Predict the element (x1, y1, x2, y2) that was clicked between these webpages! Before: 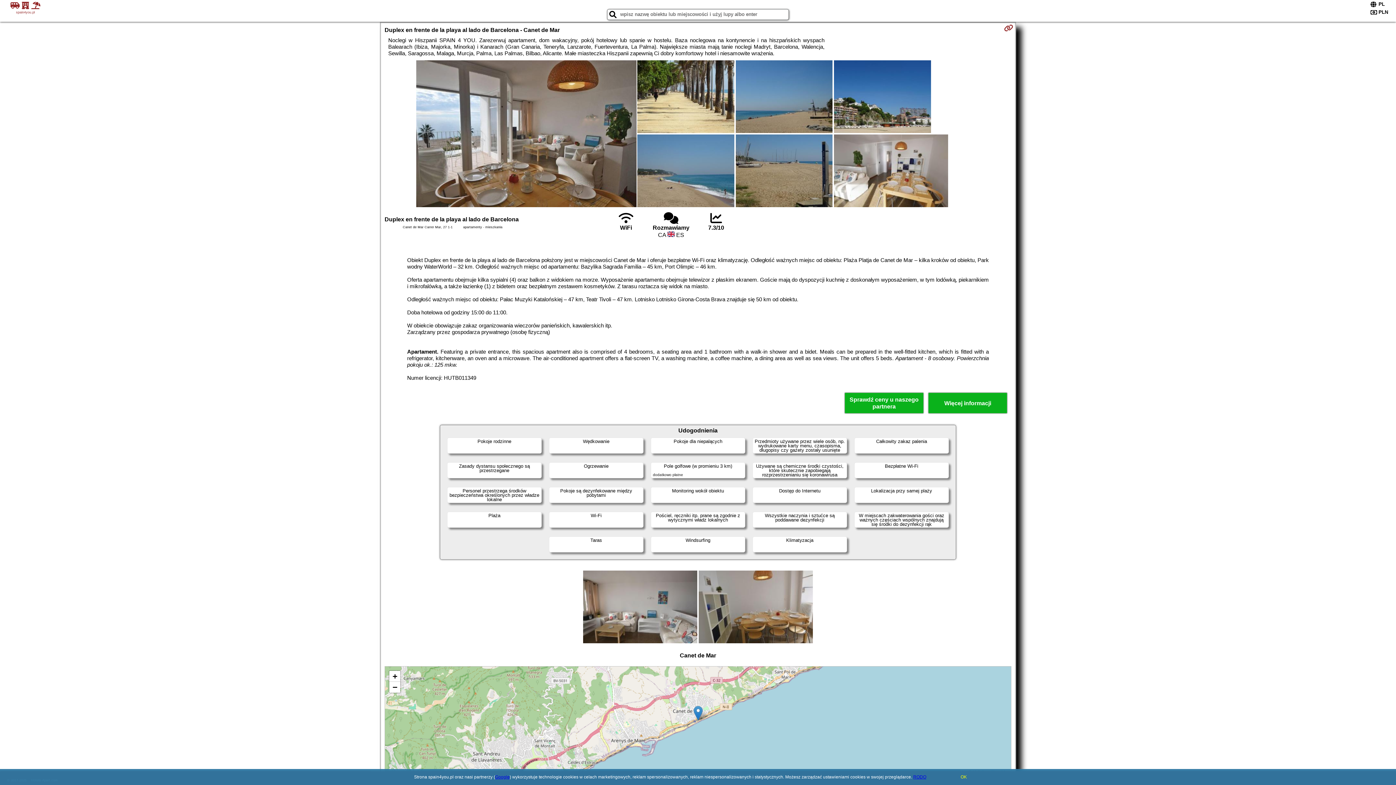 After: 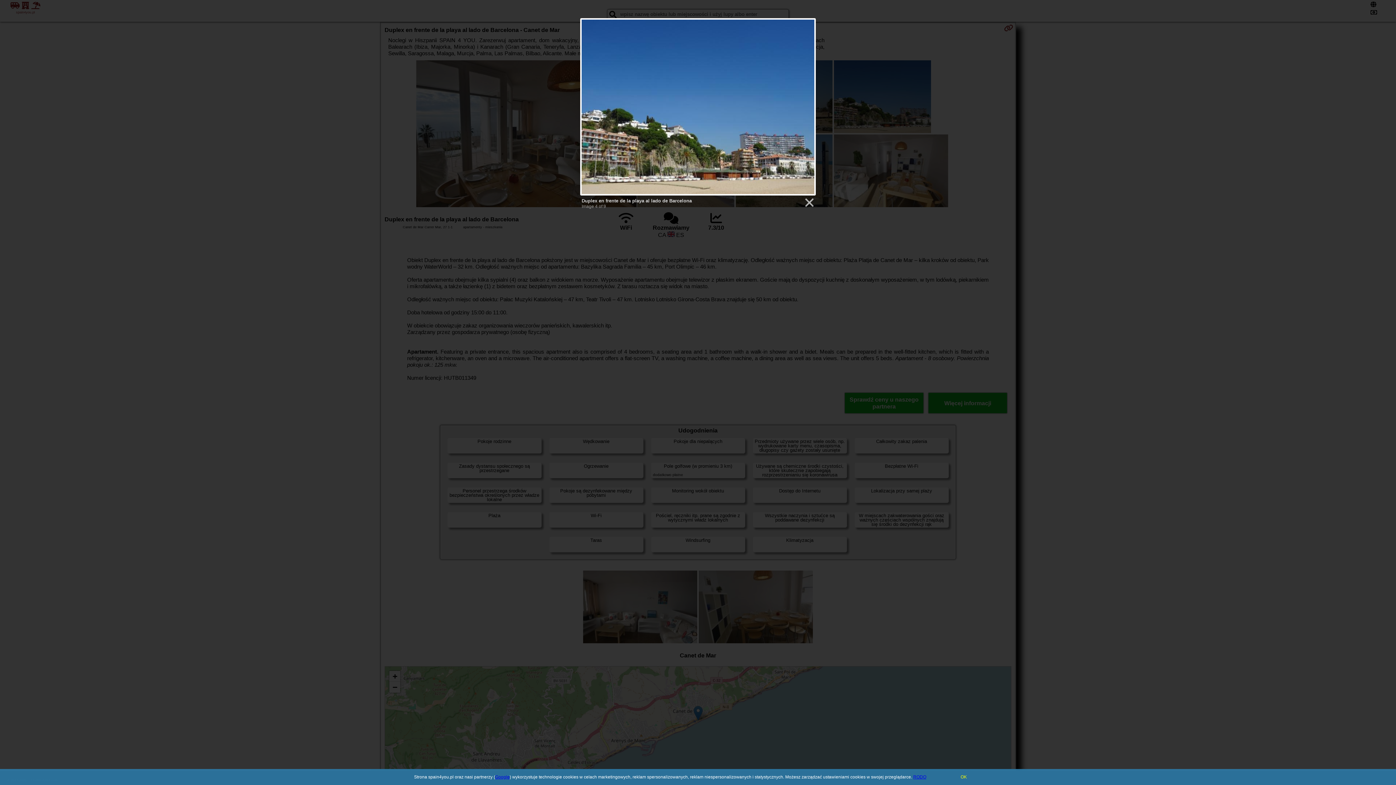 Action: bbox: (833, 60, 931, 134)